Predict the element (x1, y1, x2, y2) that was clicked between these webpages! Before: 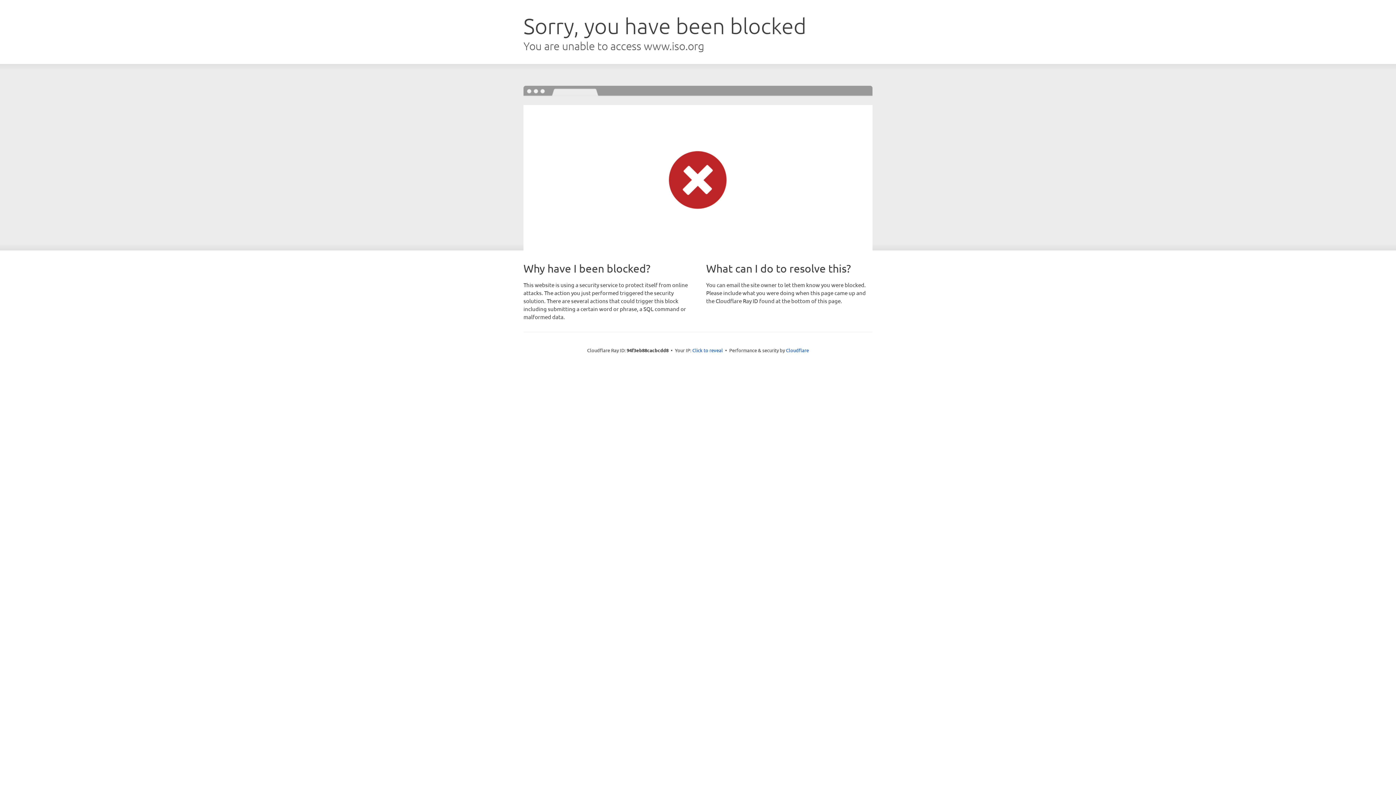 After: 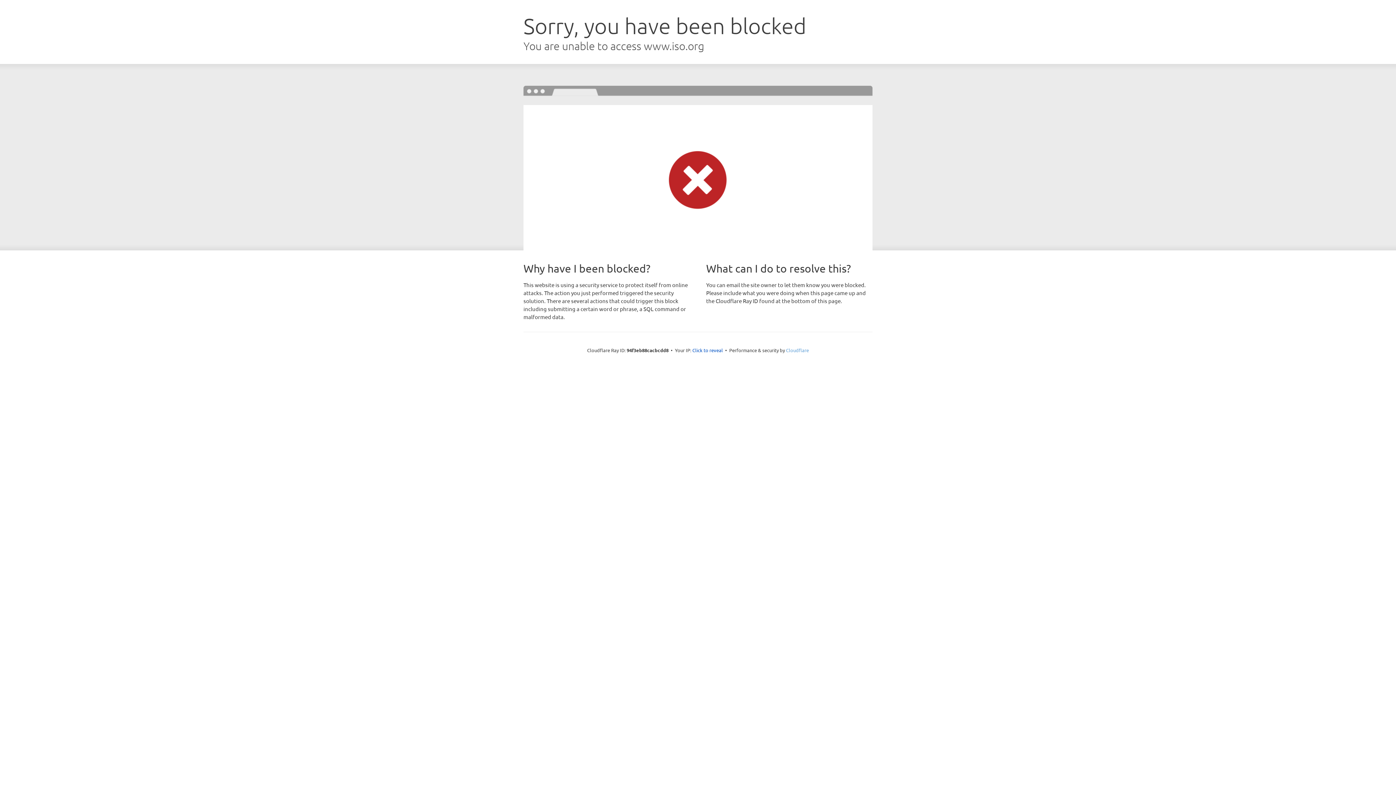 Action: bbox: (786, 347, 809, 353) label: Cloudflare